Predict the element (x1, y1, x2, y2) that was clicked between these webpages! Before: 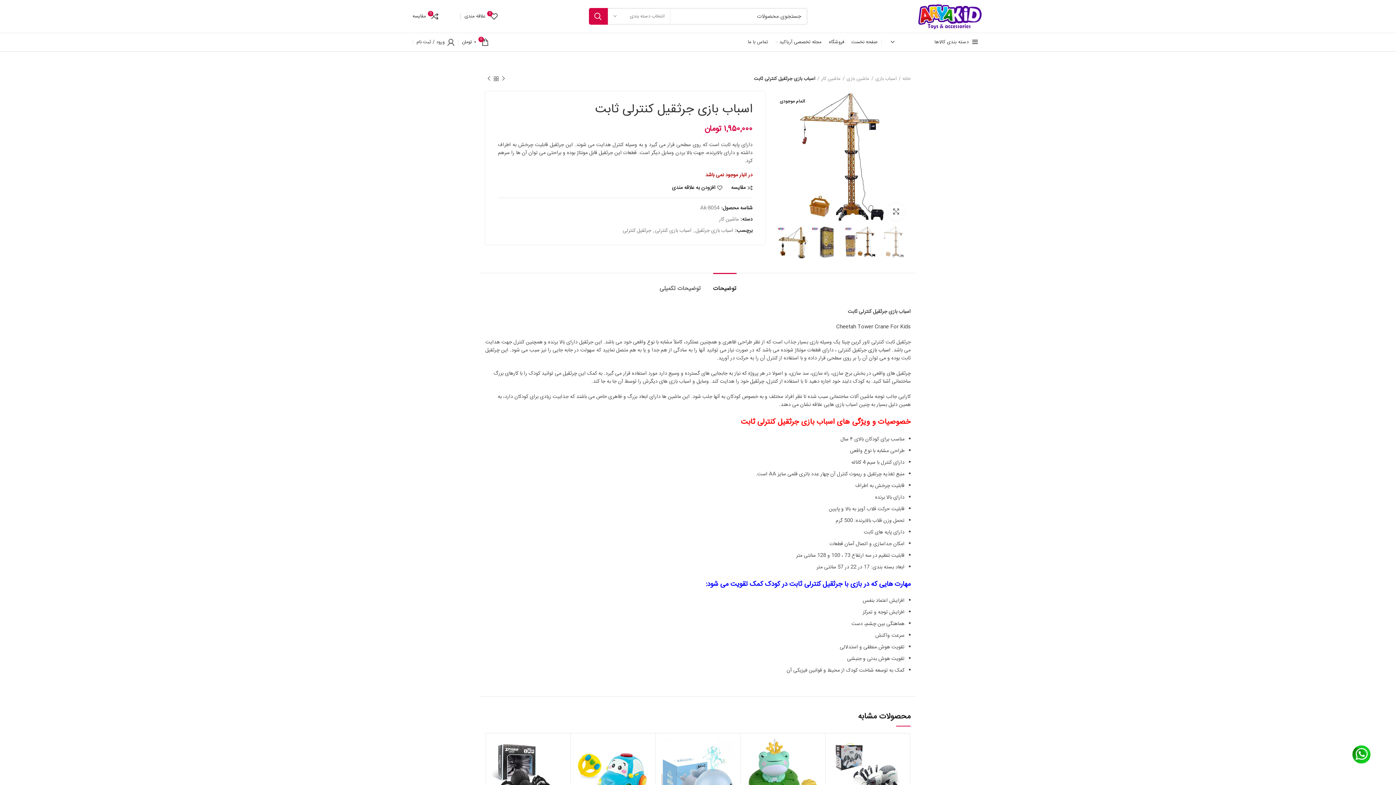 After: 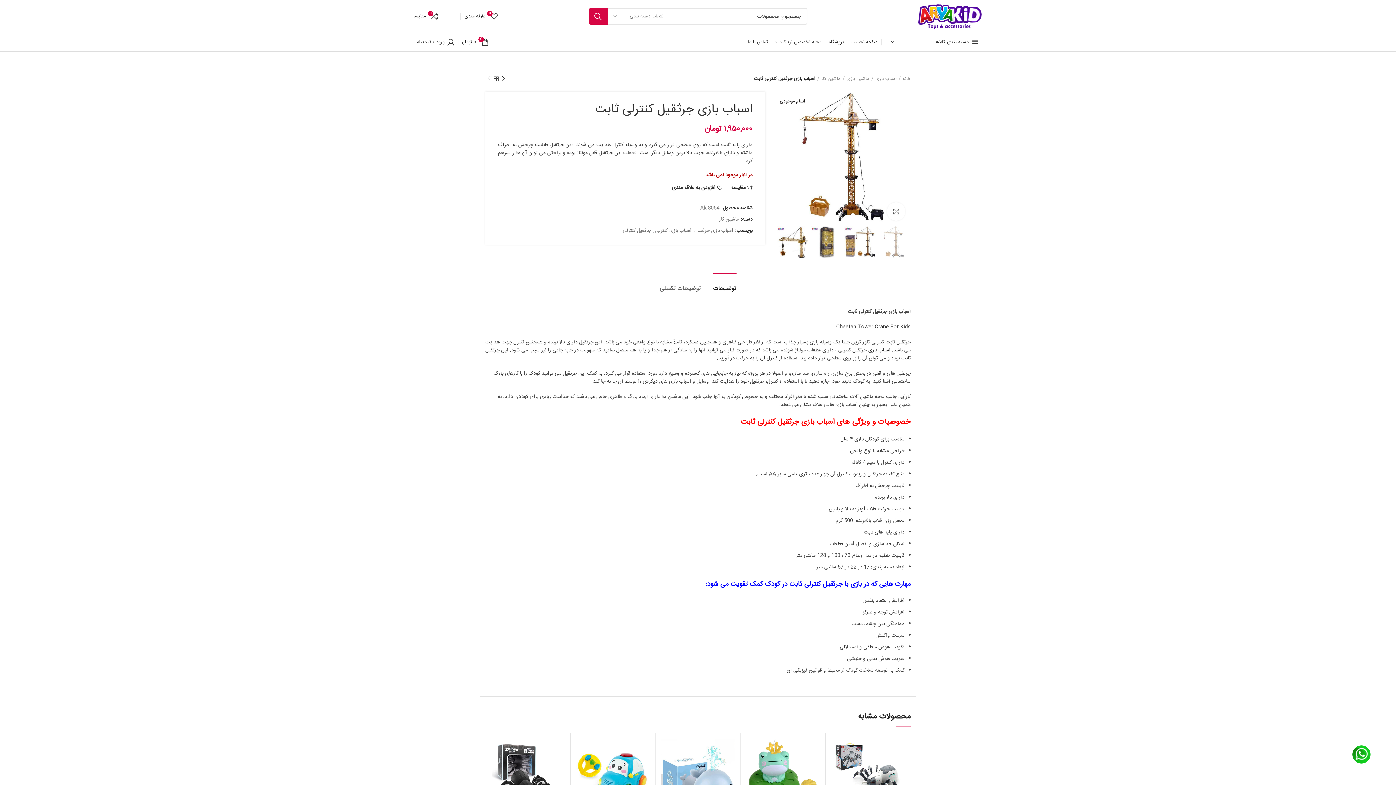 Action: bbox: (713, 273, 736, 296) label: توضیحات